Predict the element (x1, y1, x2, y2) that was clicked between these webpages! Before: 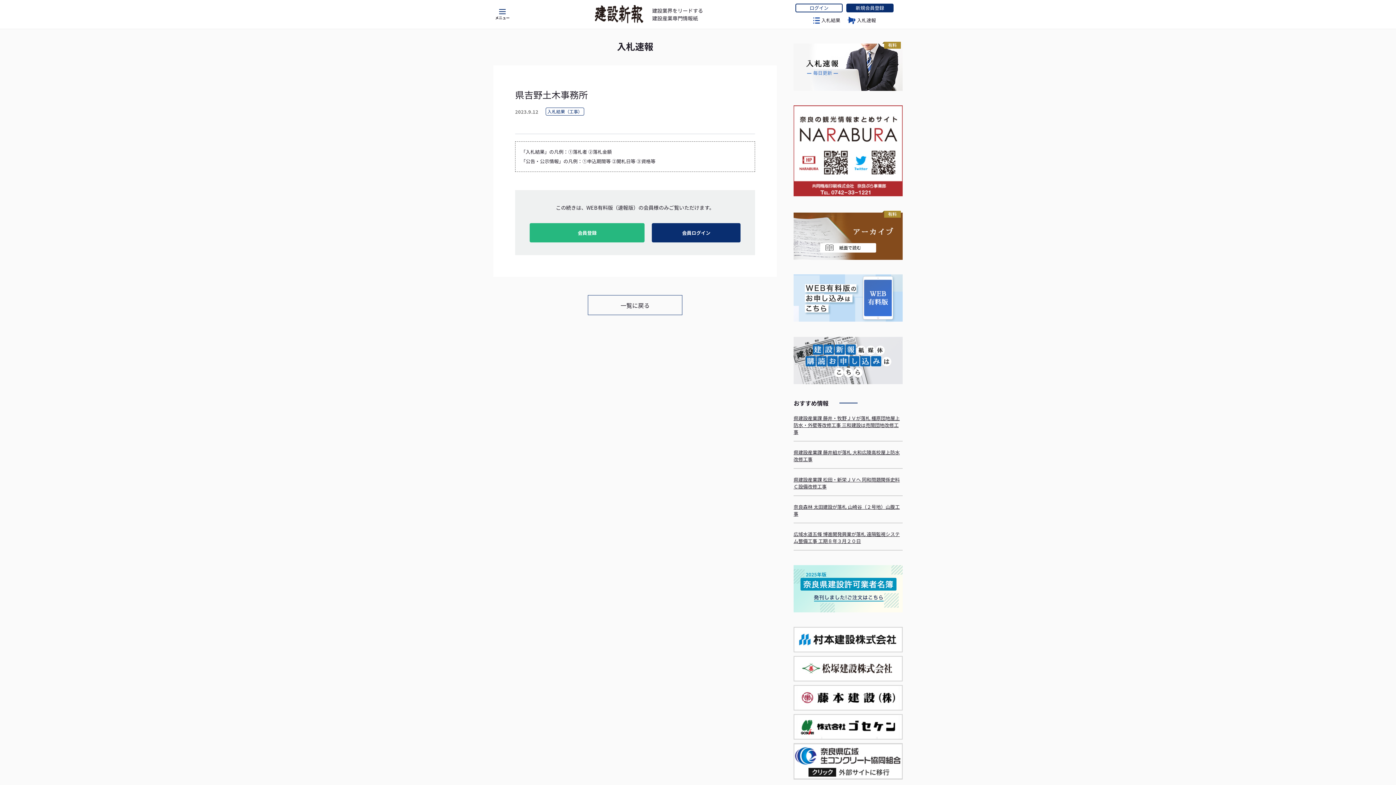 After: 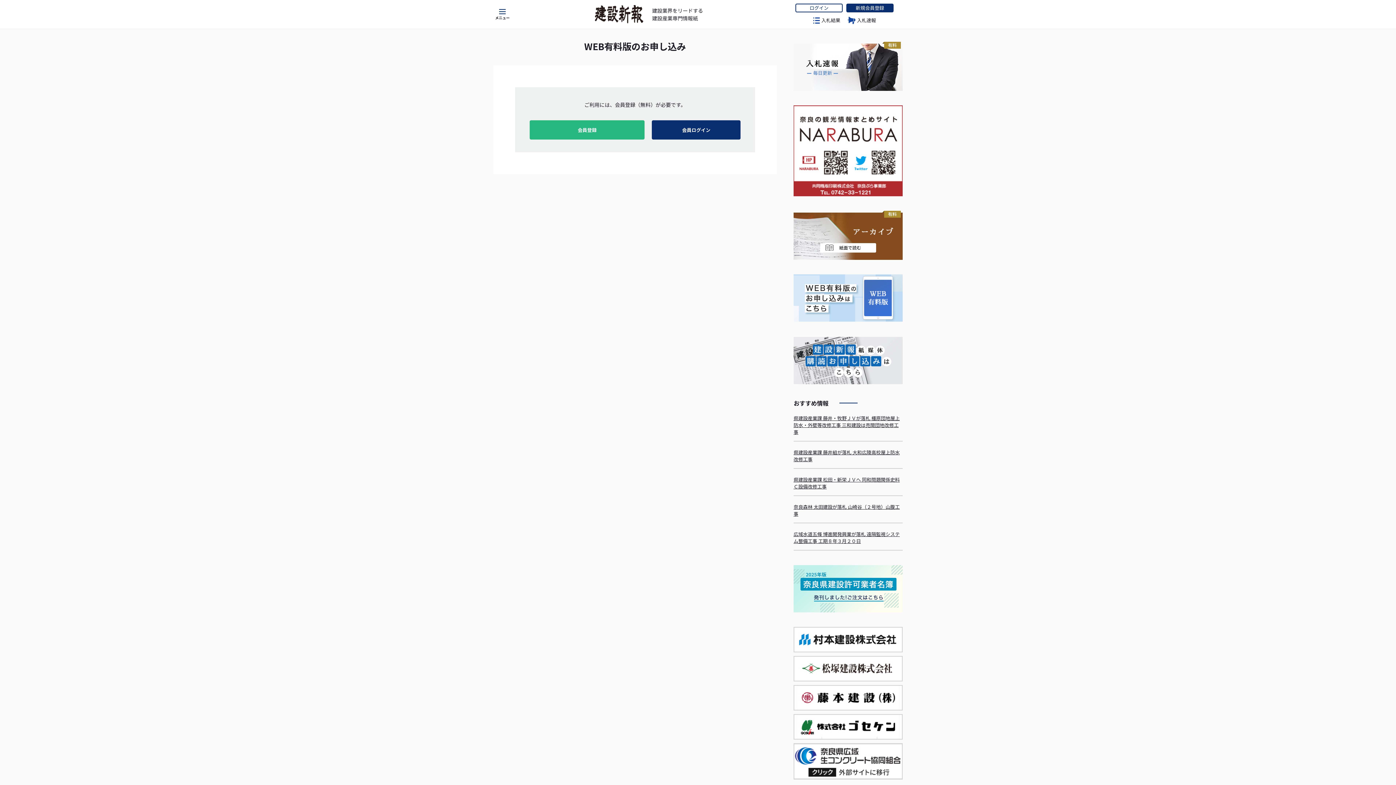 Action: bbox: (793, 274, 902, 322)